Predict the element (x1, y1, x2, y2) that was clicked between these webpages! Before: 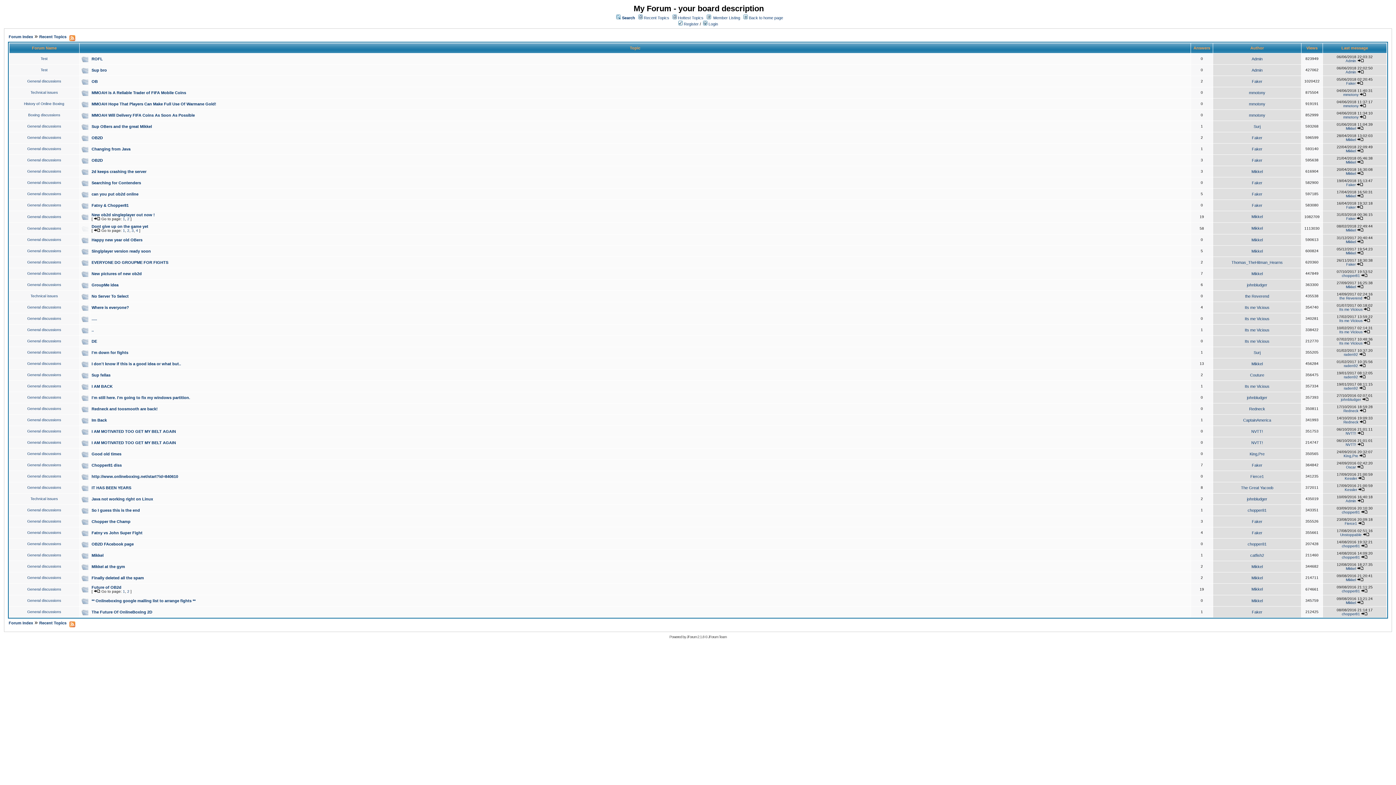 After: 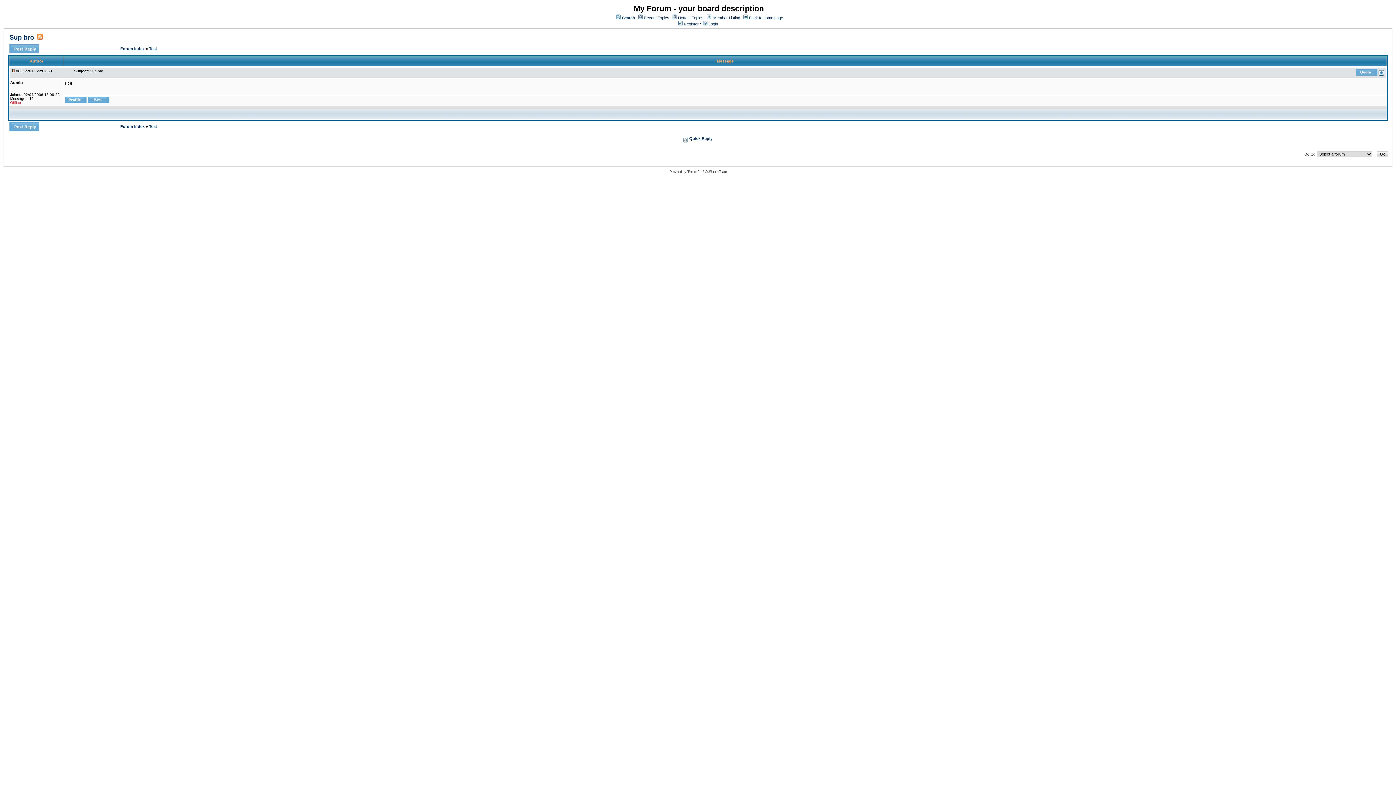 Action: label: Sup bro bbox: (91, 68, 106, 72)